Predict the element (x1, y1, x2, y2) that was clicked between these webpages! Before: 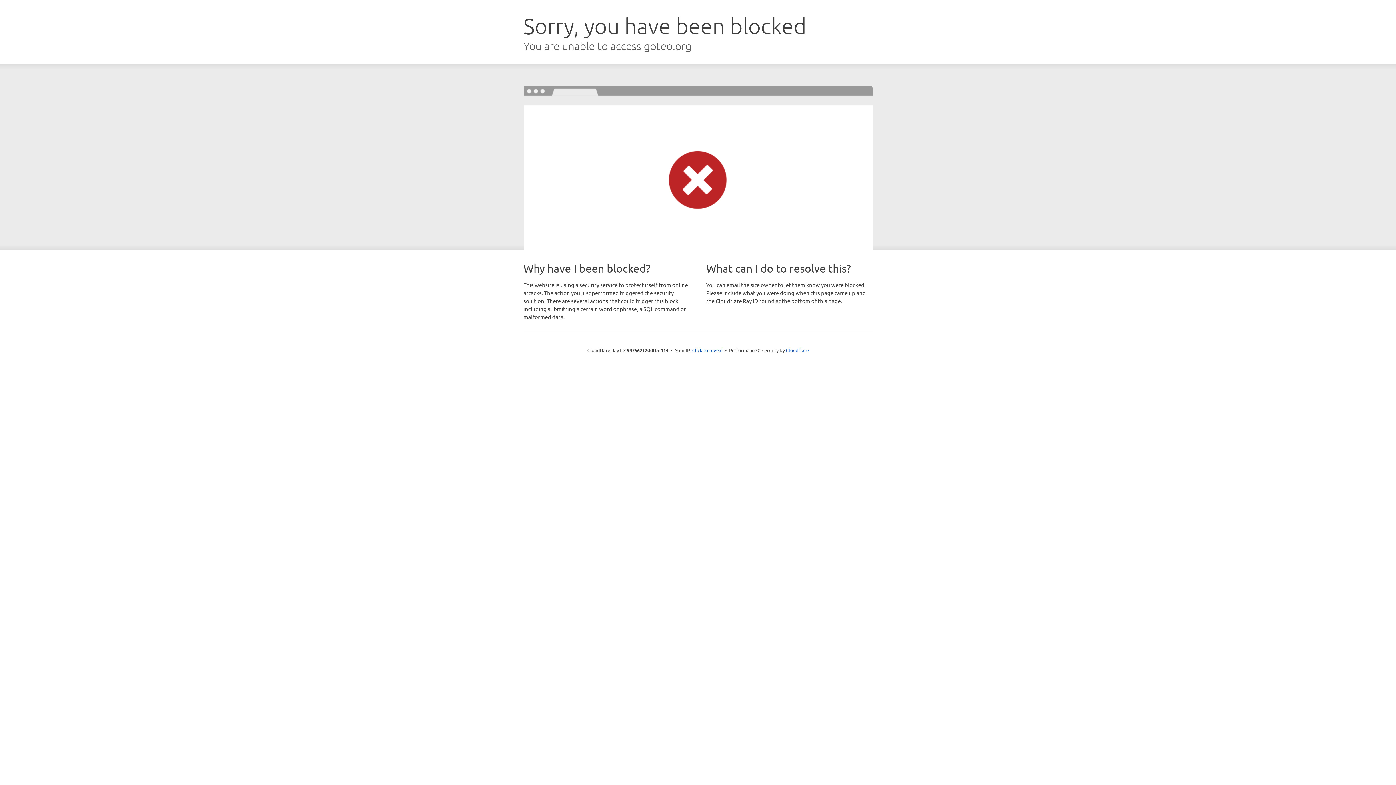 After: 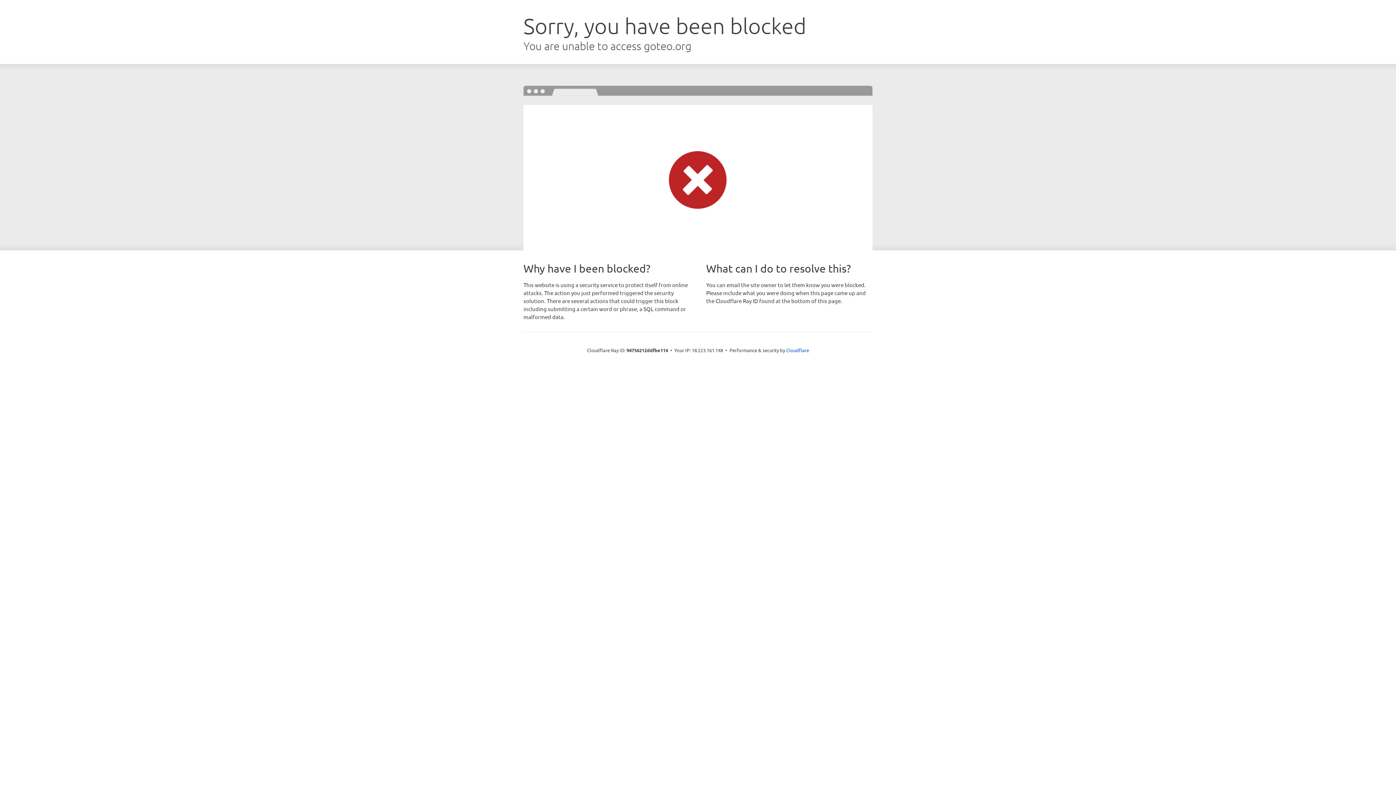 Action: bbox: (692, 346, 722, 353) label: Click to reveal